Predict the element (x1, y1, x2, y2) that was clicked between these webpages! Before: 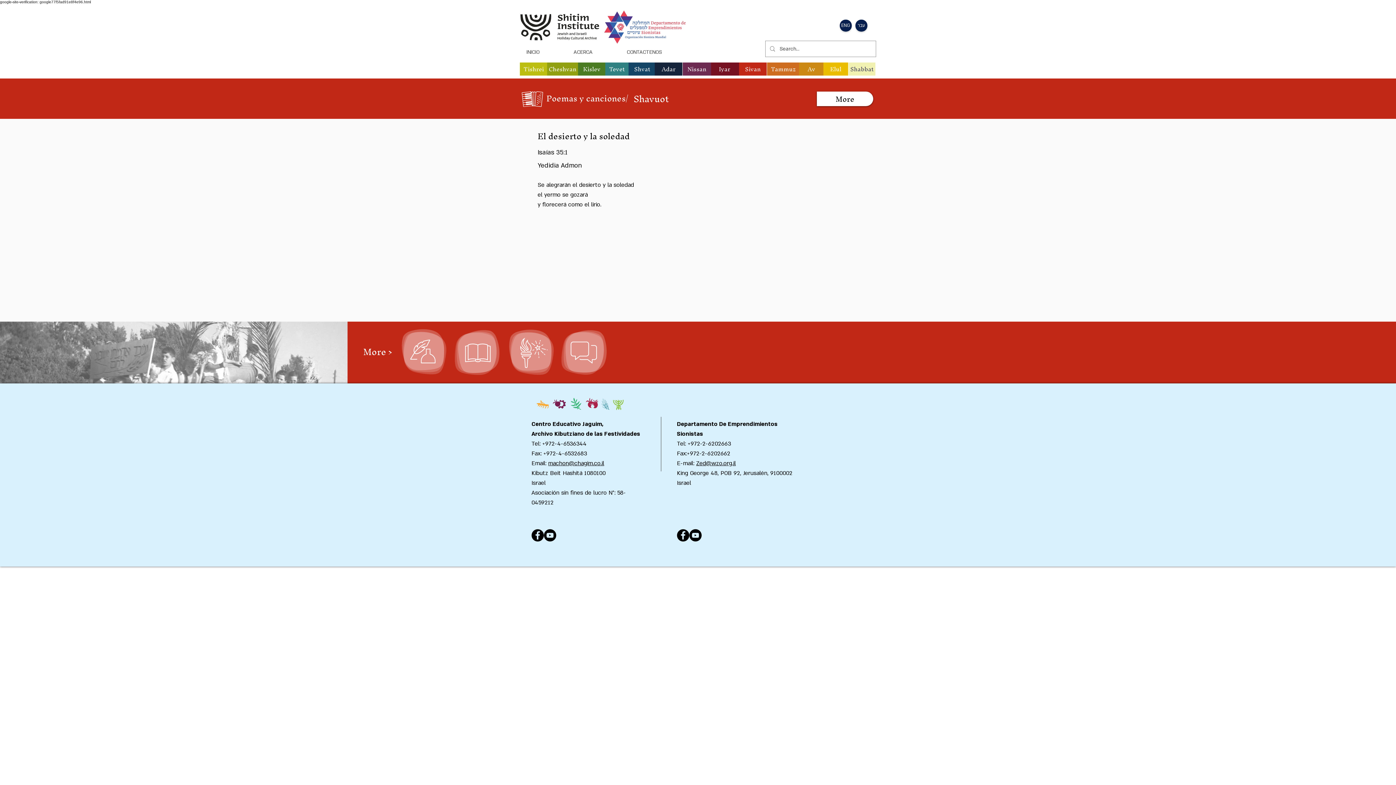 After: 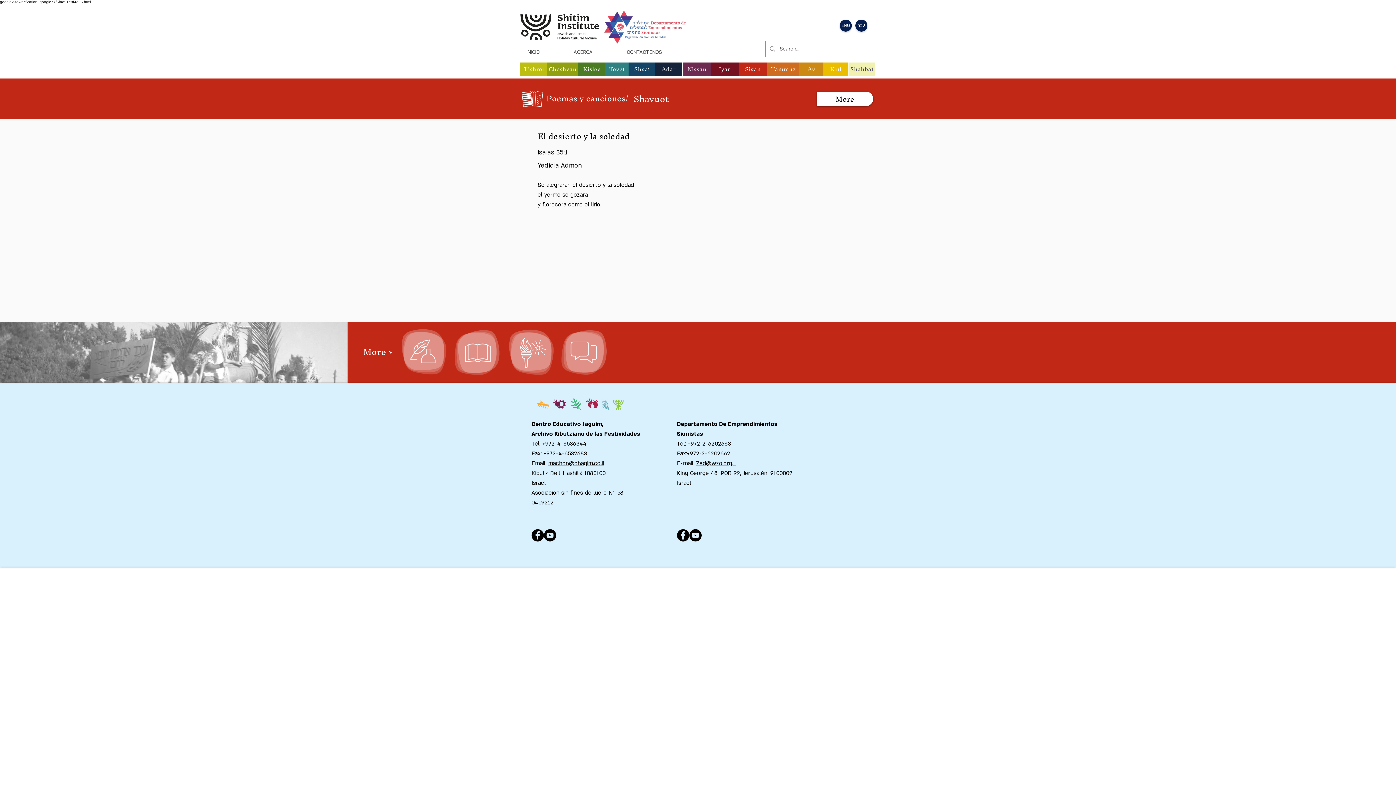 Action: label: Tevet bbox: (605, 62, 628, 75)